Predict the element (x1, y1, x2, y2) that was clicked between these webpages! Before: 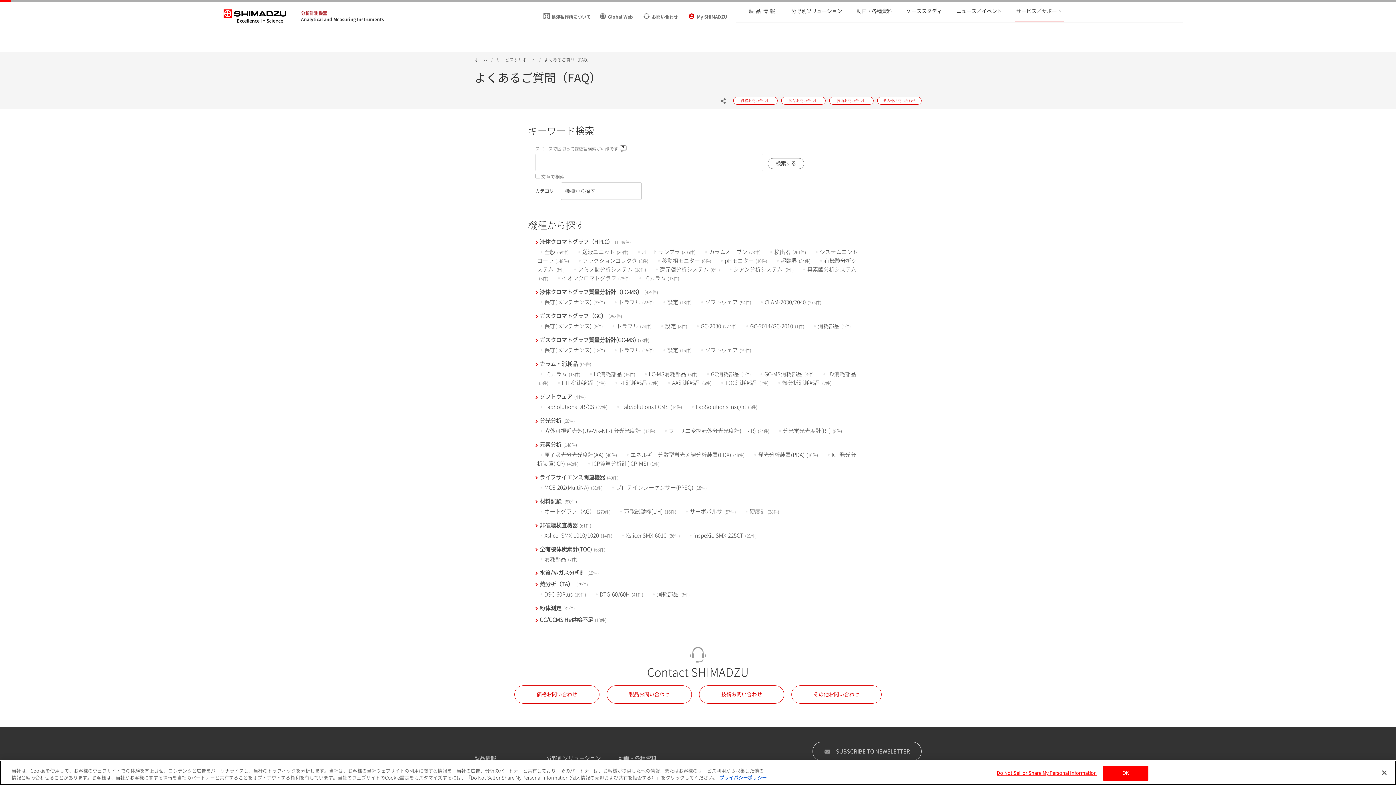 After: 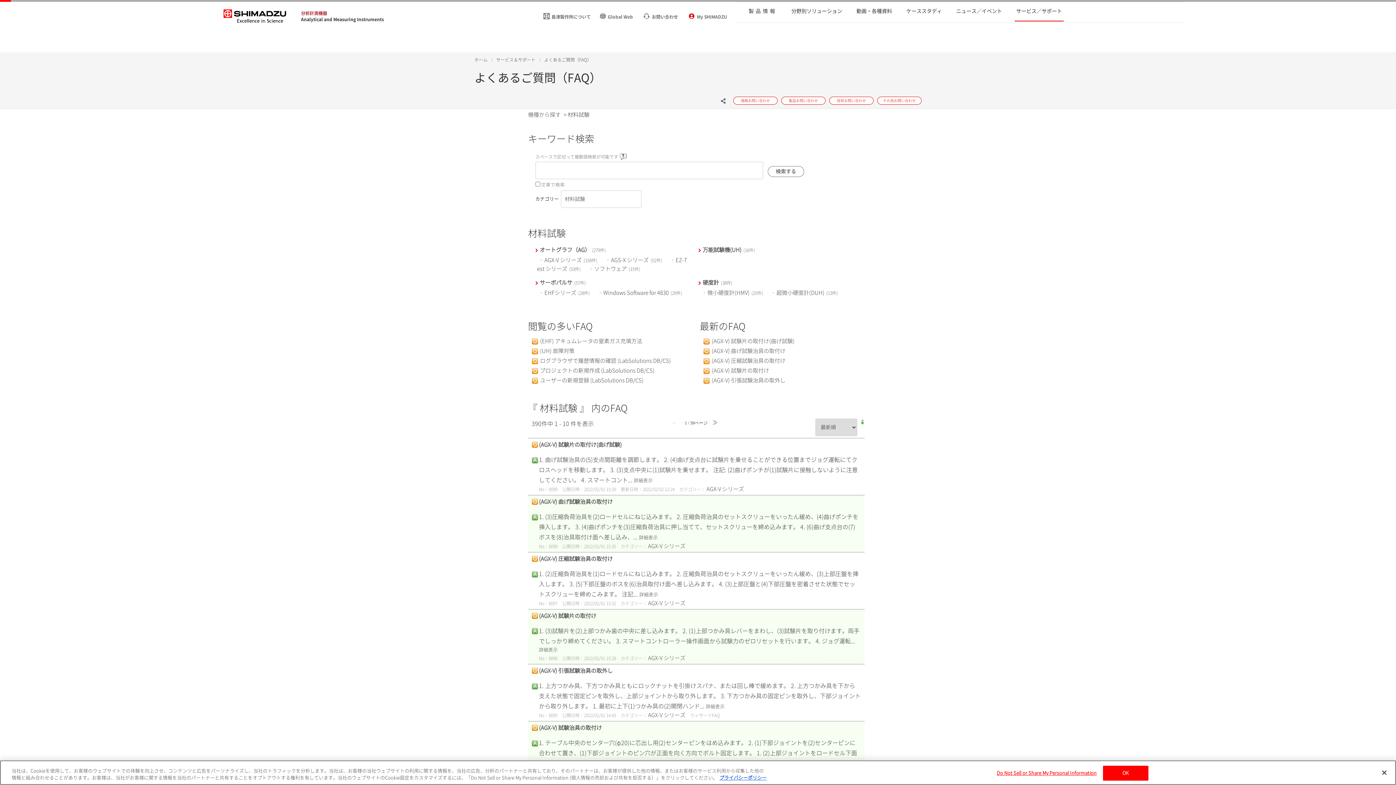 Action: label: 材料試験(390件) bbox: (539, 498, 577, 504)